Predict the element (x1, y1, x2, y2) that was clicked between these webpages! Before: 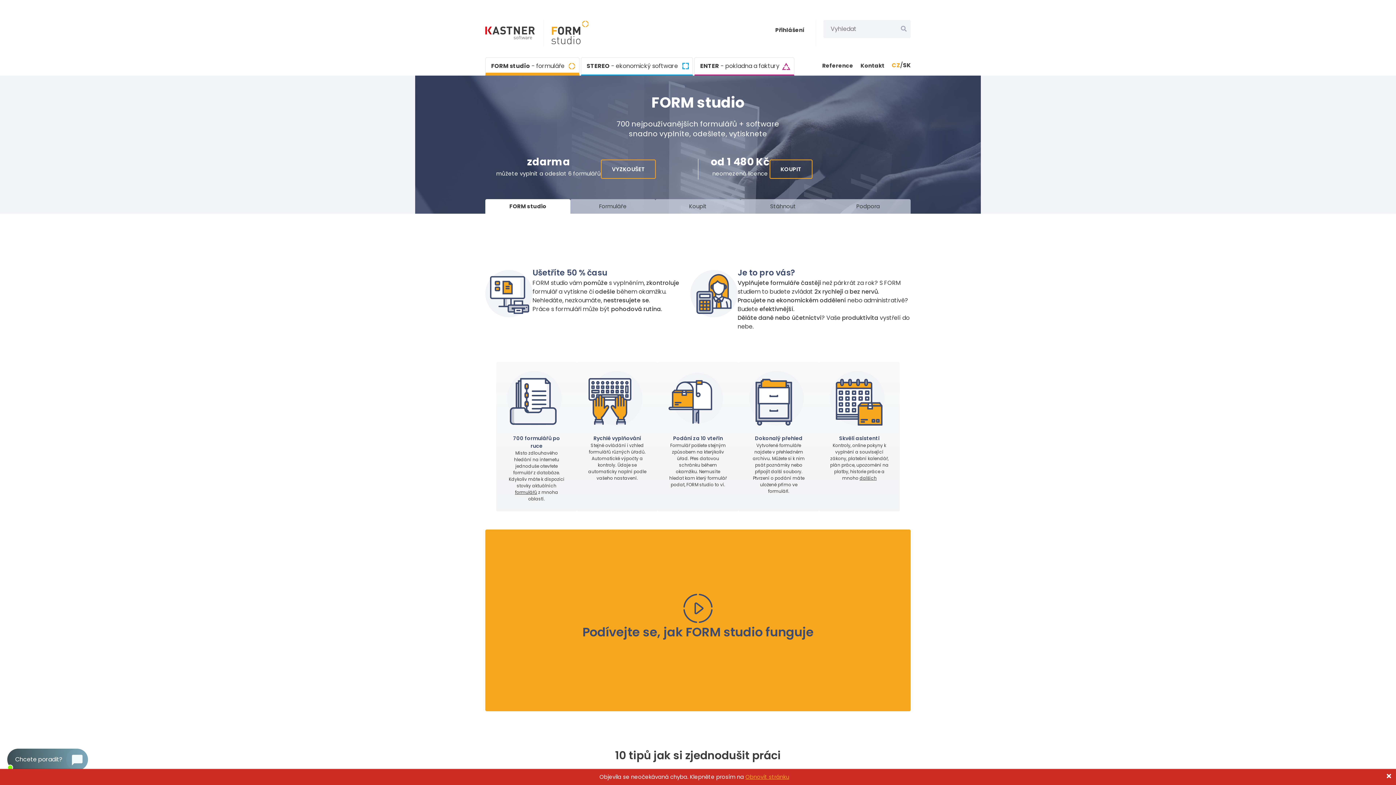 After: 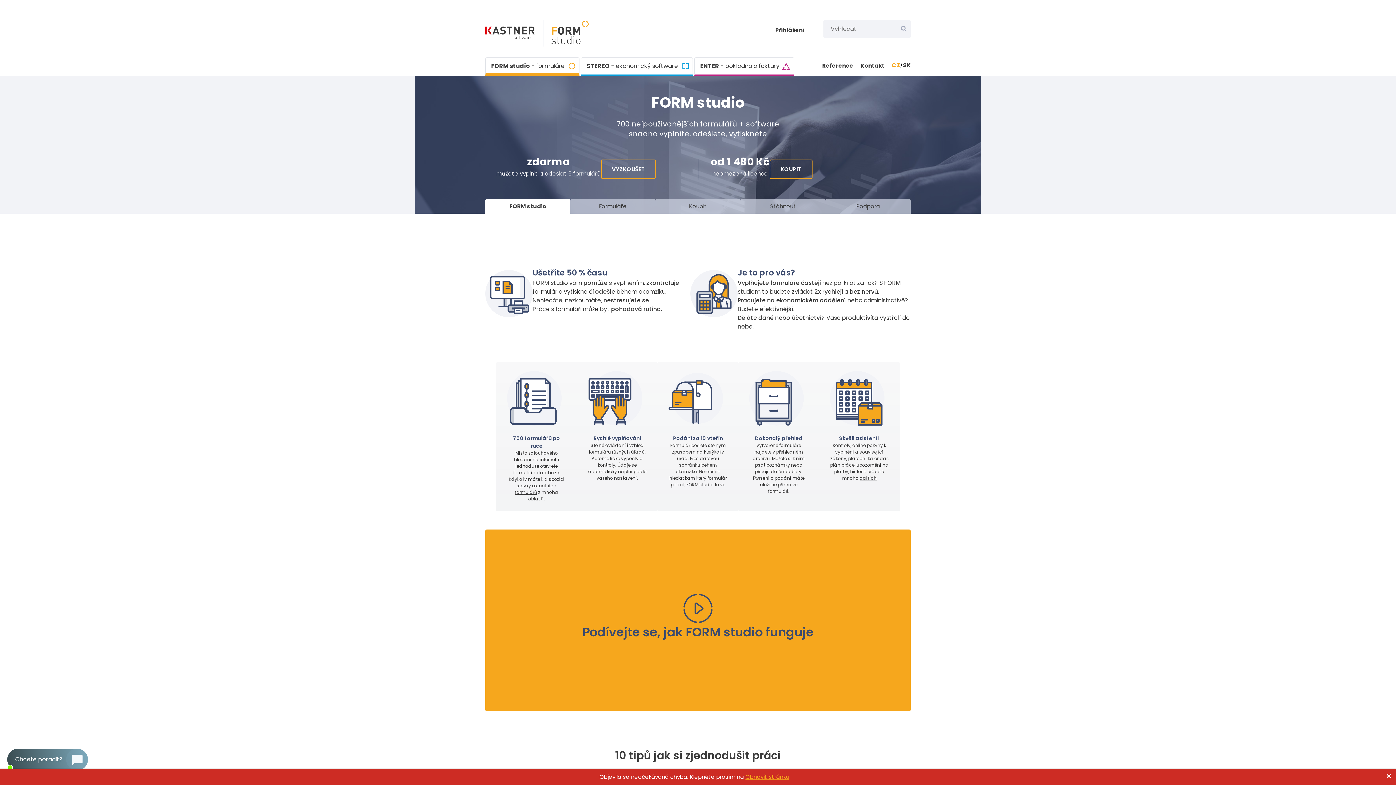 Action: bbox: (897, 20, 910, 38) label: Vyhledat